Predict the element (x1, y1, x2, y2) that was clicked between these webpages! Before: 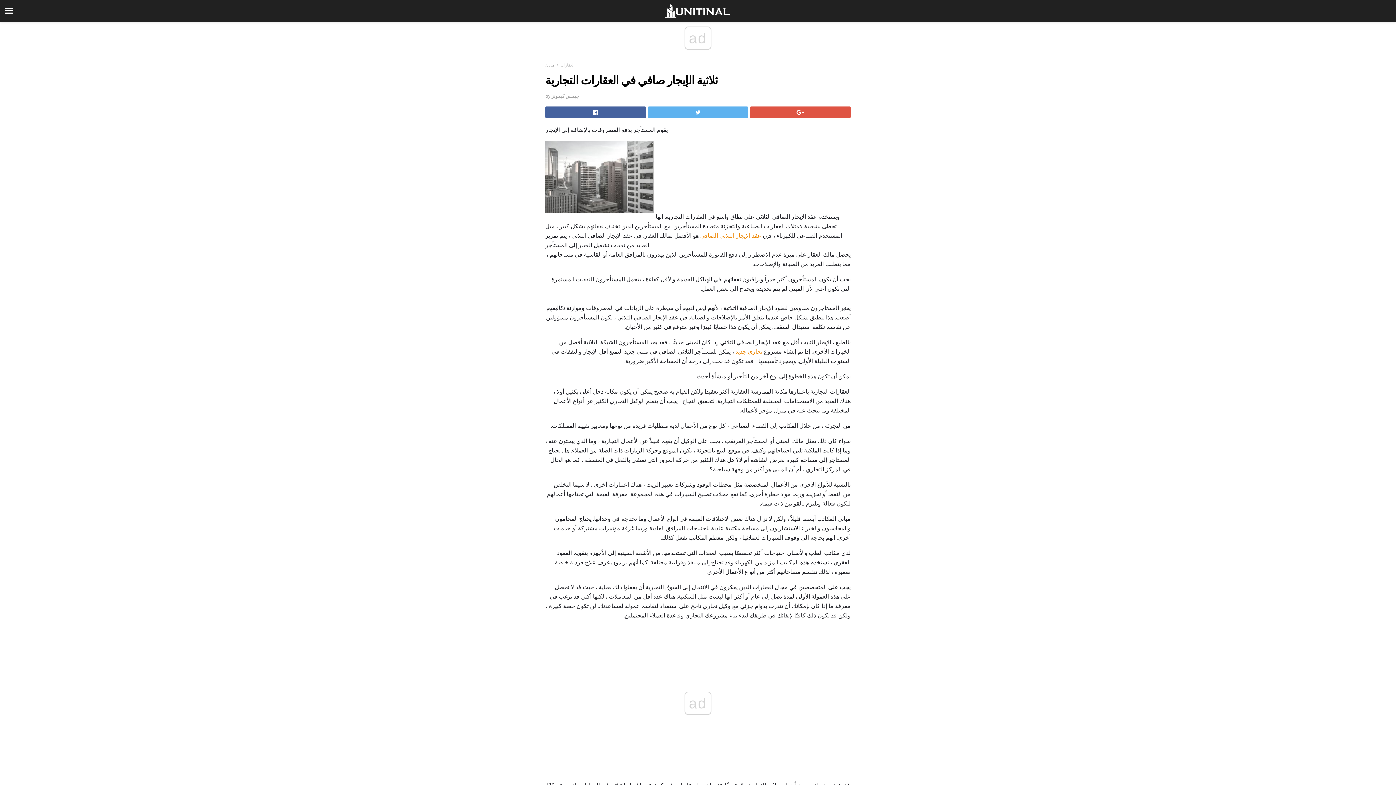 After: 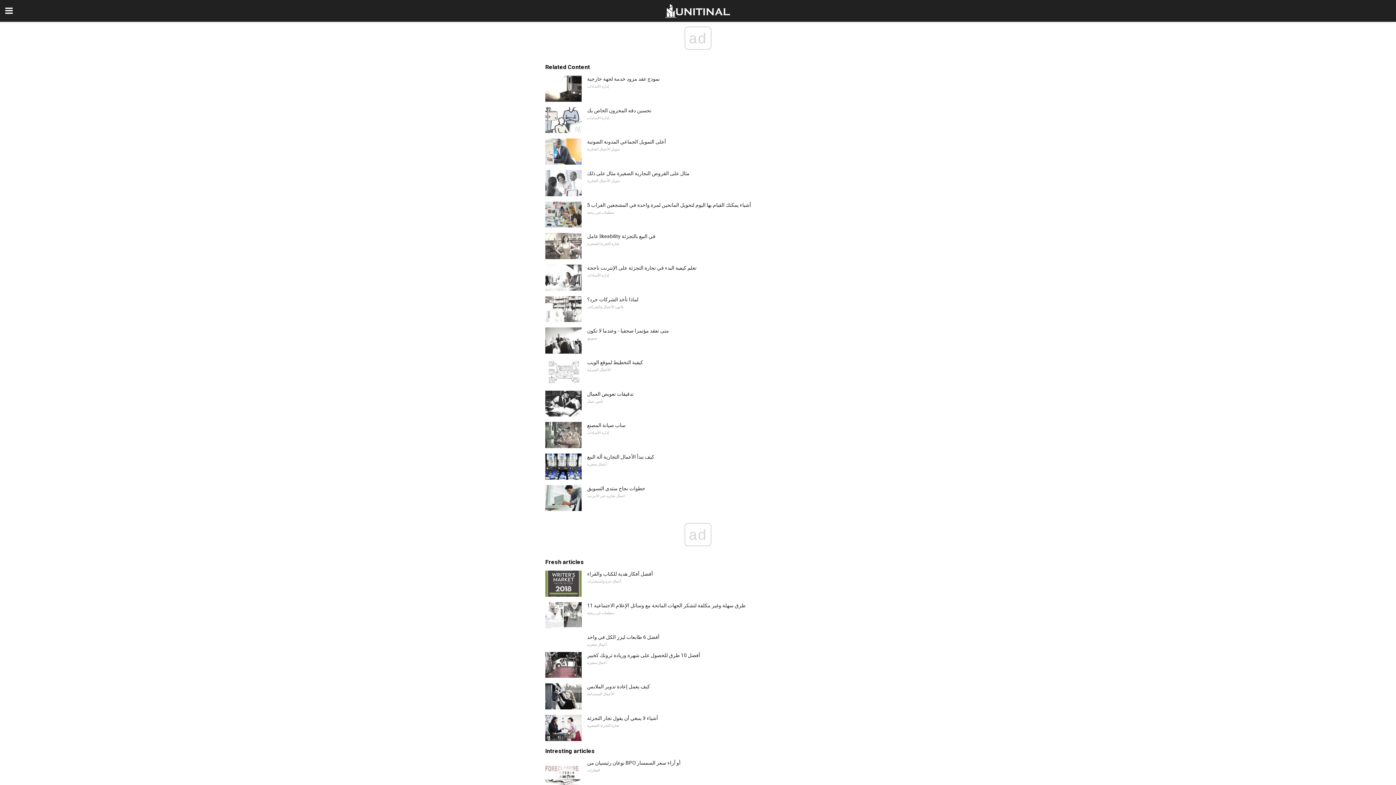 Action: bbox: (0, 0, 1396, 21)